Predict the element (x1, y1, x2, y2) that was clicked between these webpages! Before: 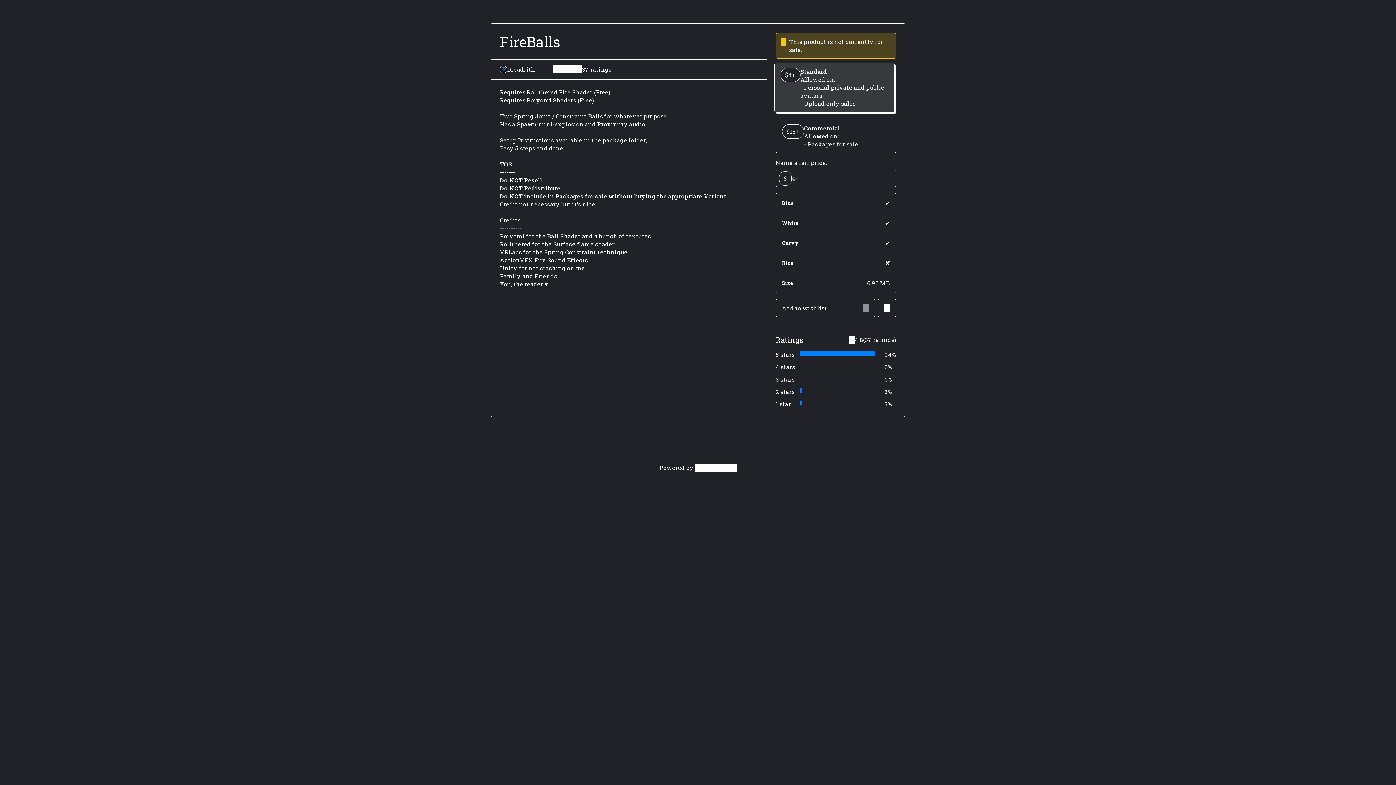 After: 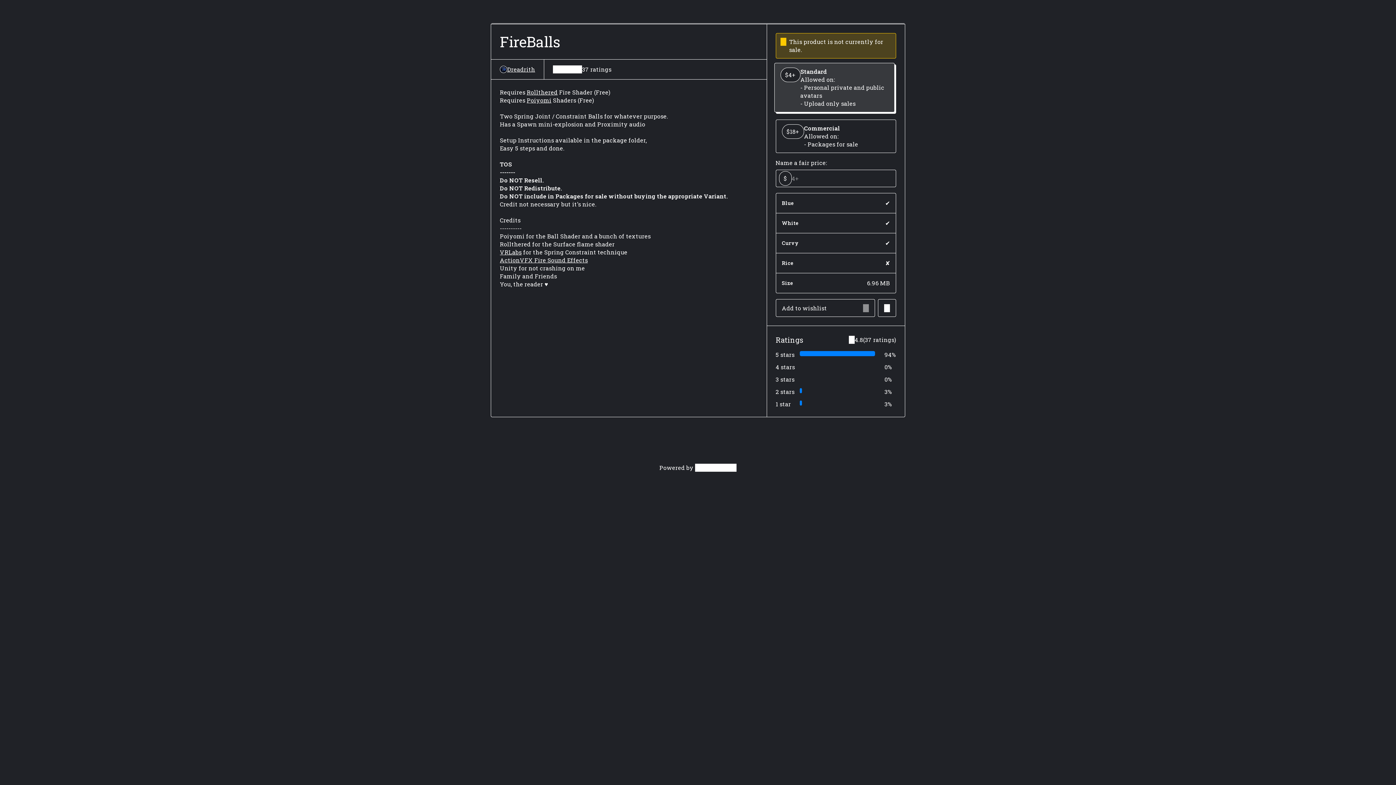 Action: bbox: (526, 88, 557, 96) label: Rollthered